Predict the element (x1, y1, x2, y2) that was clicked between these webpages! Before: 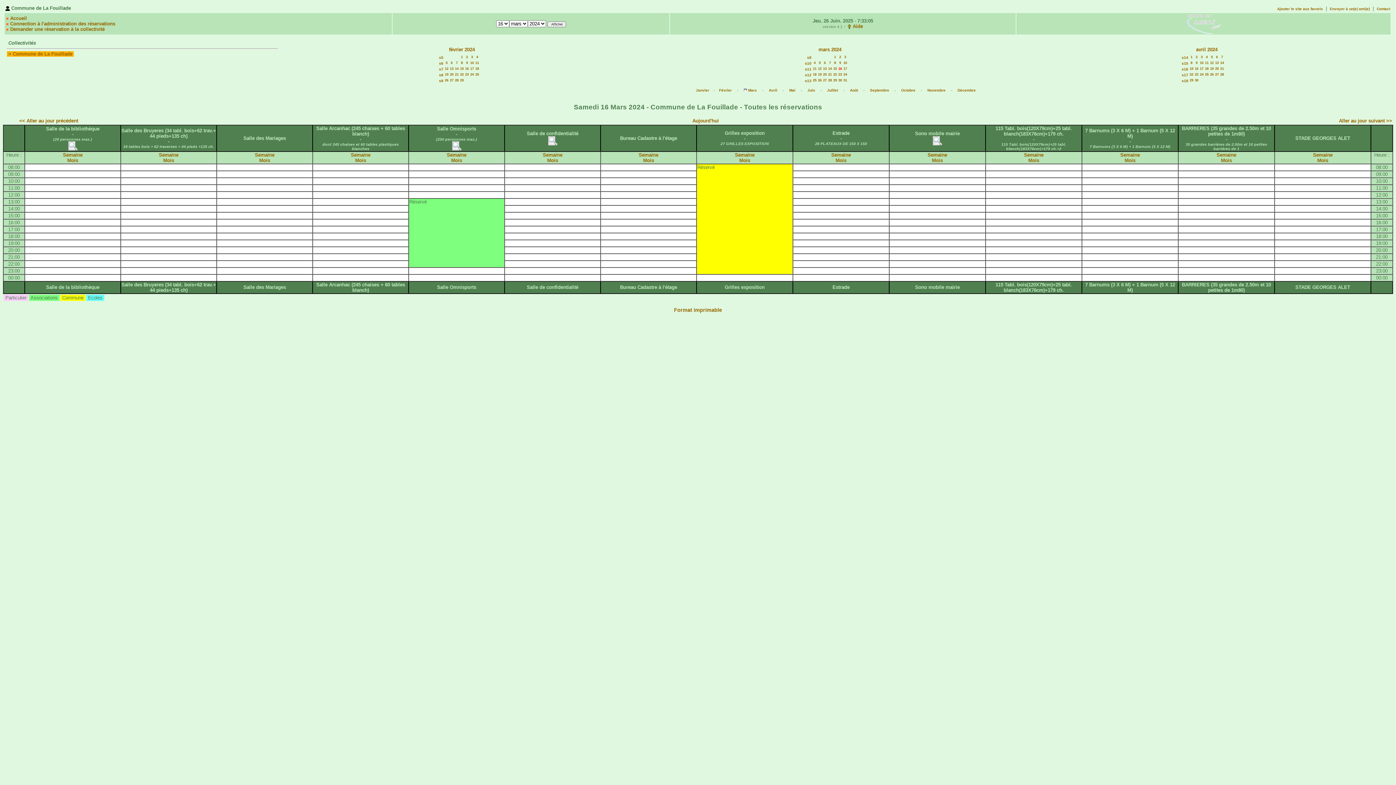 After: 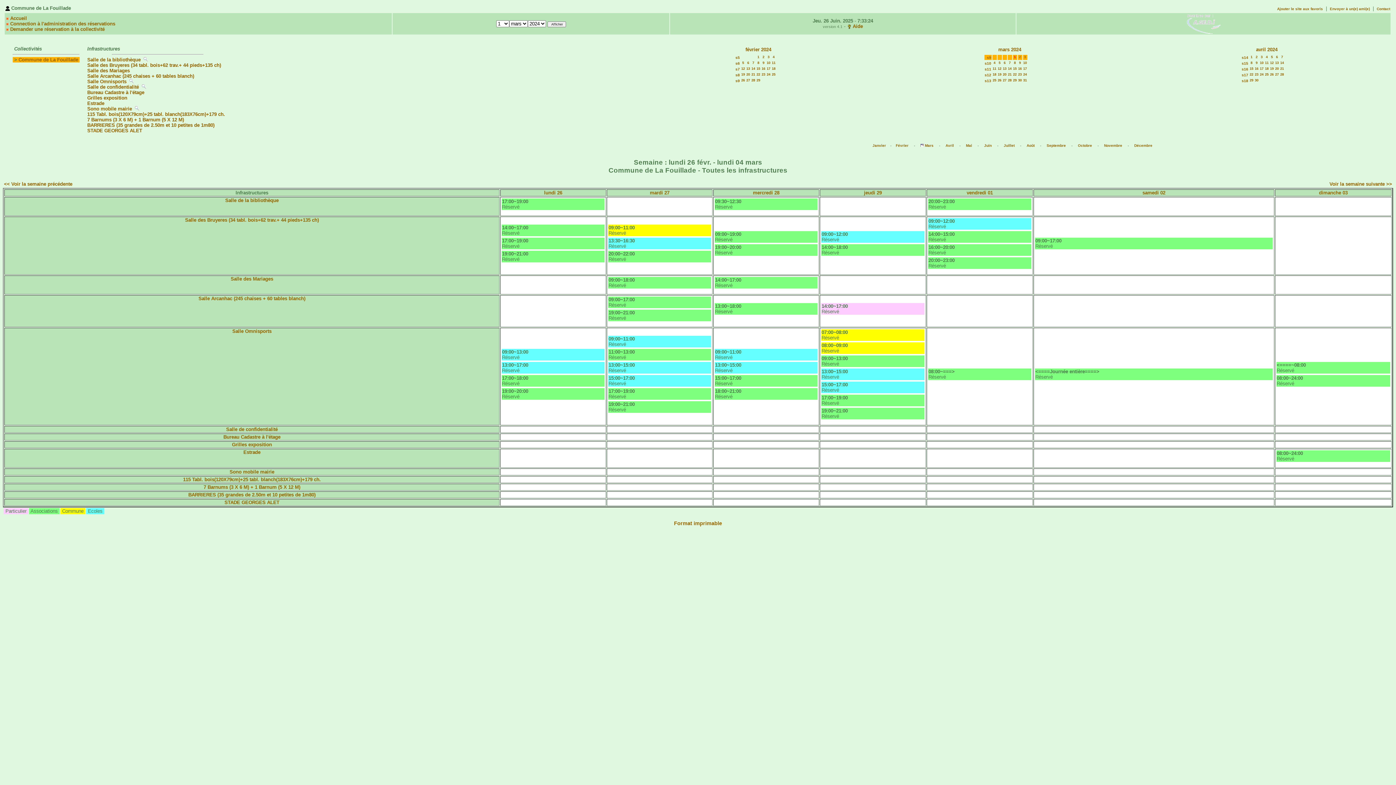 Action: bbox: (807, 55, 811, 59) label: s9